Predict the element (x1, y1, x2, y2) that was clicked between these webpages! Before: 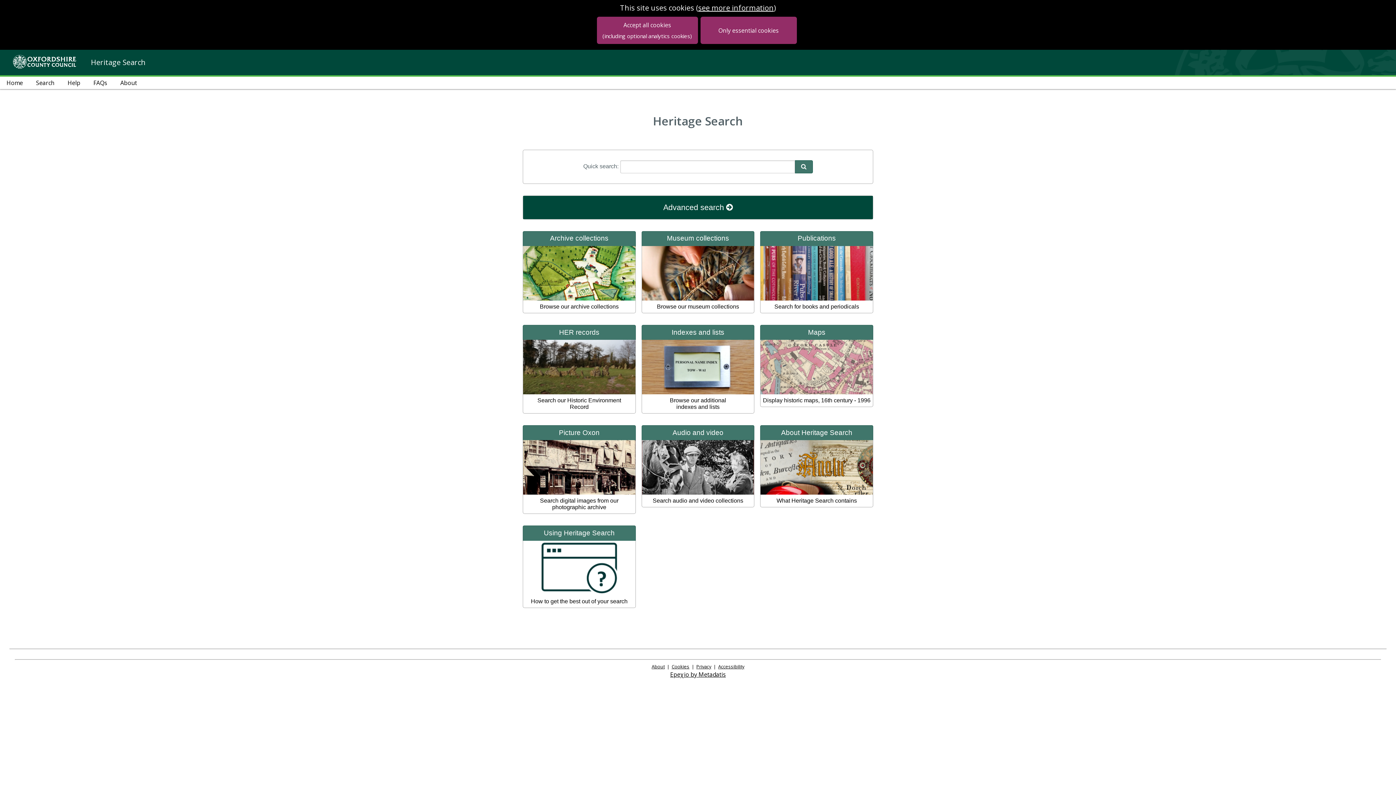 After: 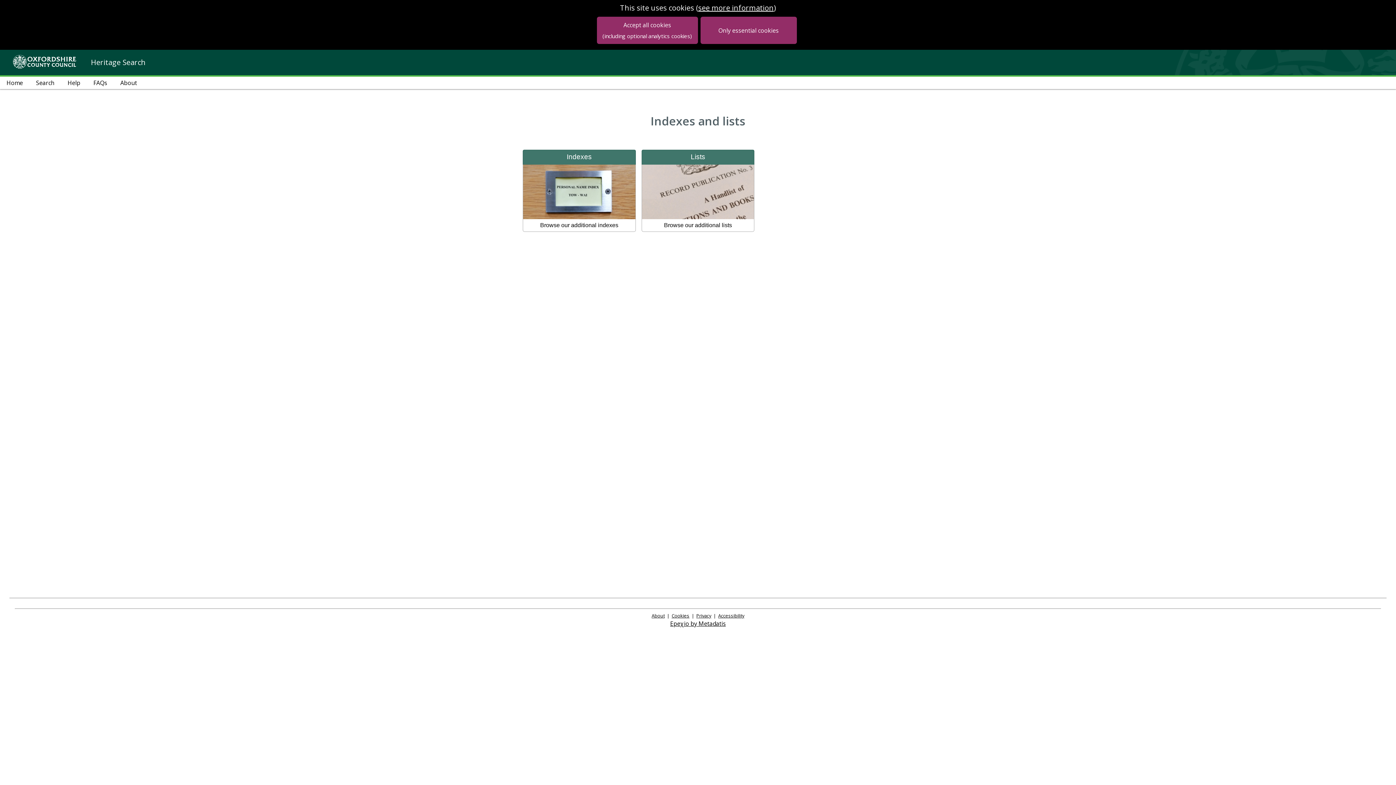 Action: bbox: (638, 325, 757, 413) label: Indexes and lists
Browse our additional
indexes and lists